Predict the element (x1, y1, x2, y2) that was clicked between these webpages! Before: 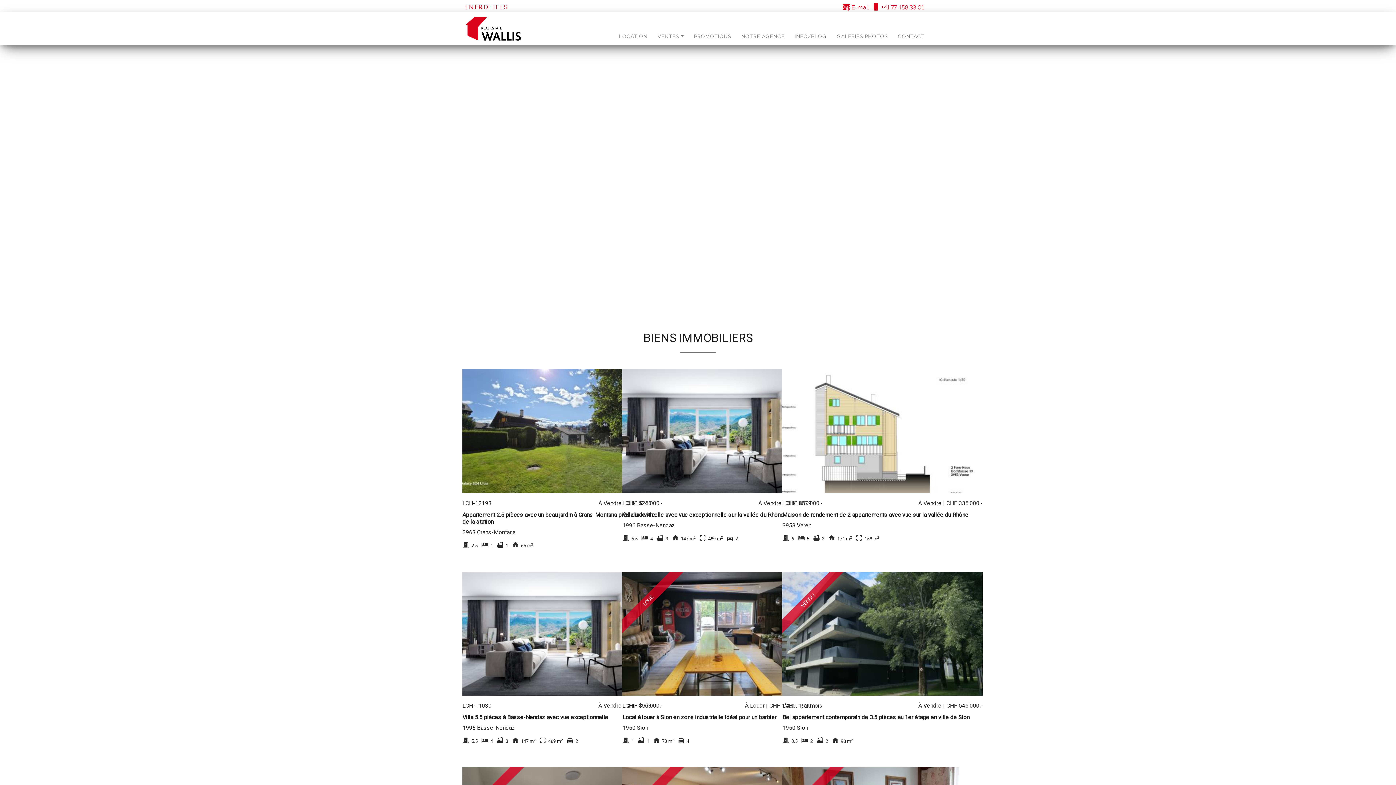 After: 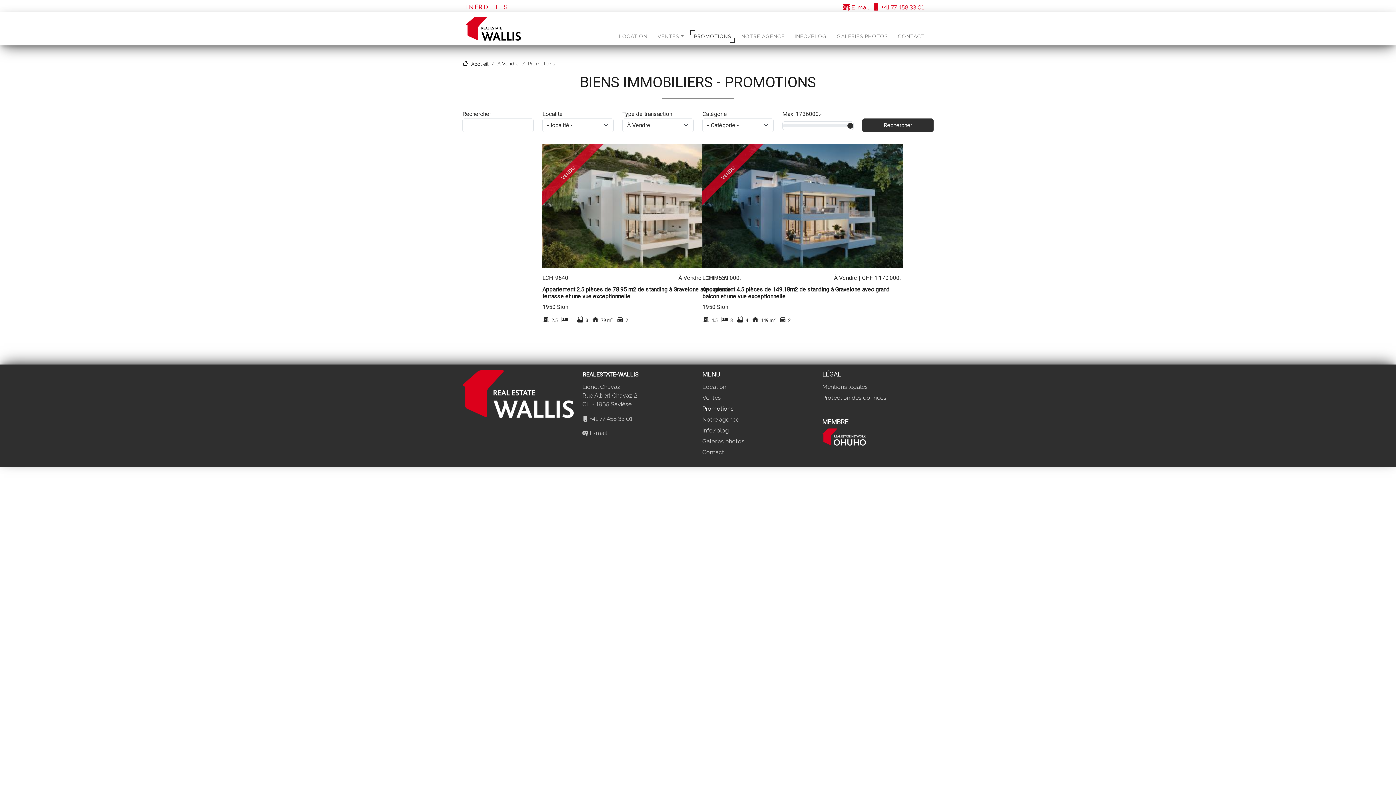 Action: bbox: (690, 30, 735, 42) label: PROMOTIONS